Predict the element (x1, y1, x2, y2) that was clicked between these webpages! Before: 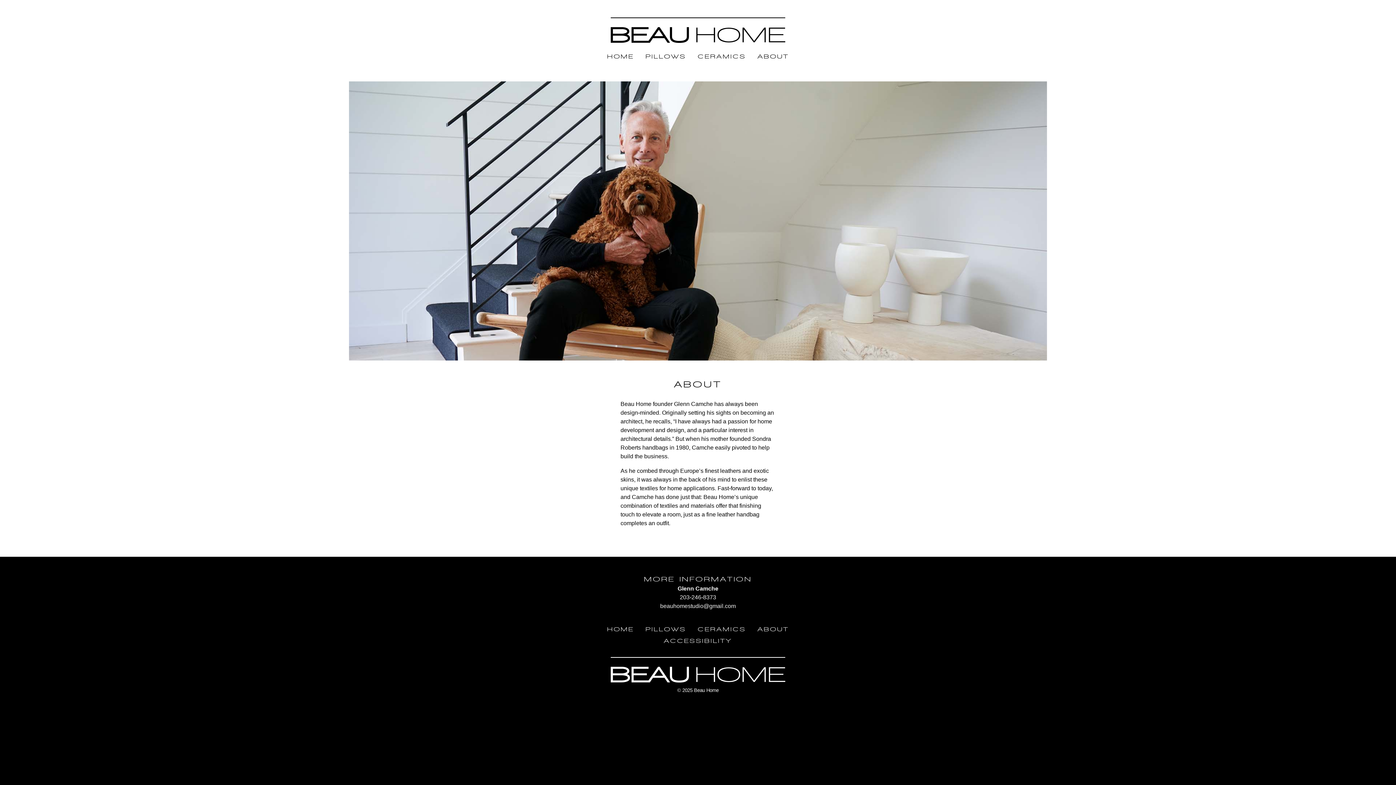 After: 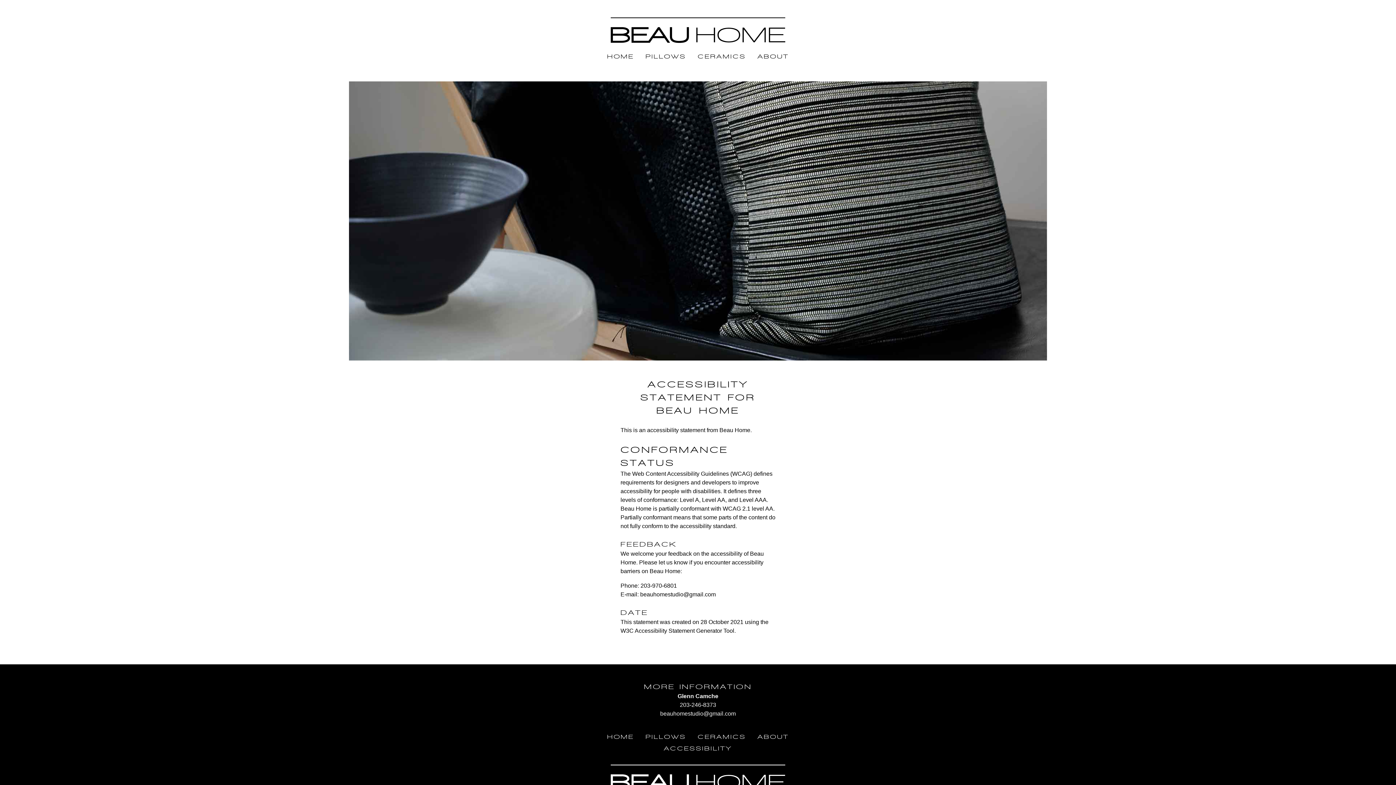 Action: bbox: (664, 638, 732, 644) label: ACCESSIBILITY